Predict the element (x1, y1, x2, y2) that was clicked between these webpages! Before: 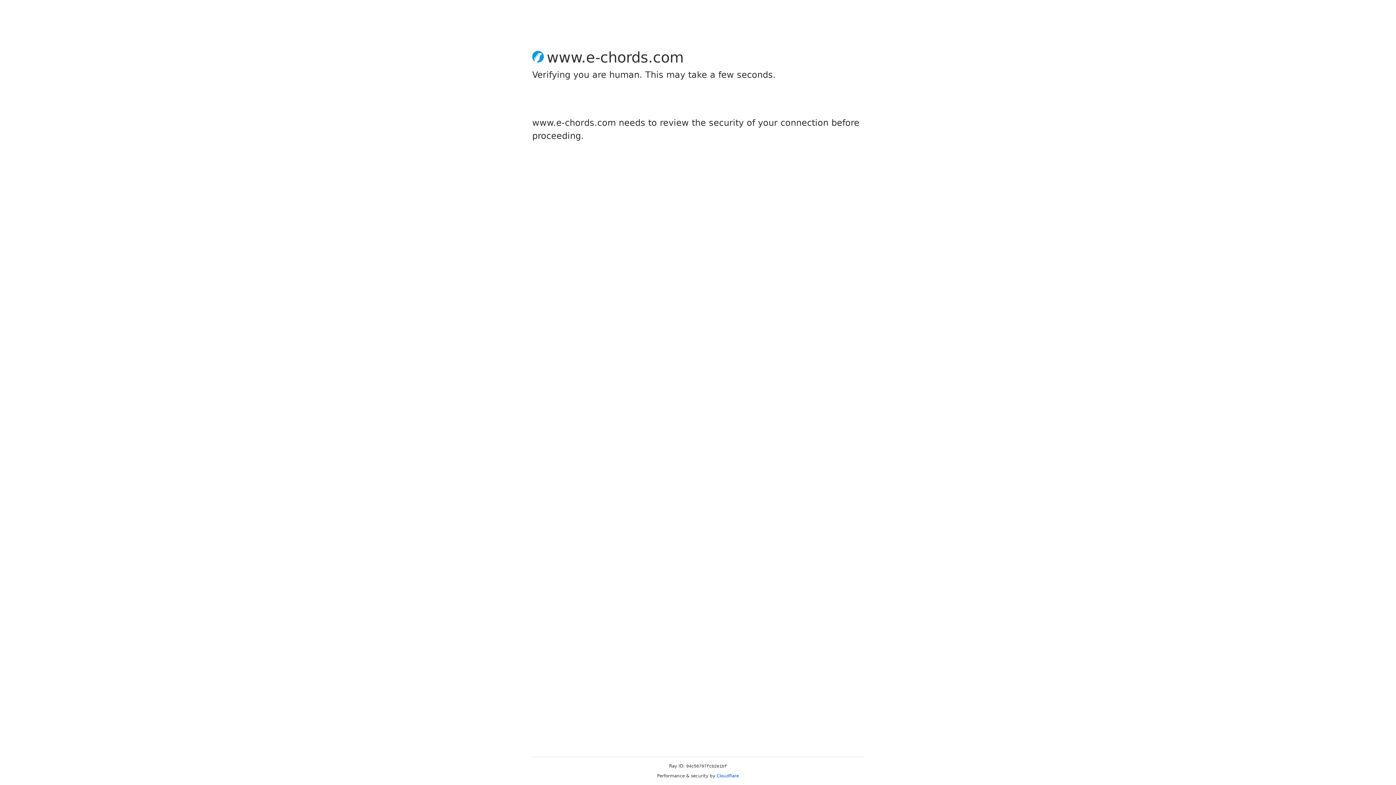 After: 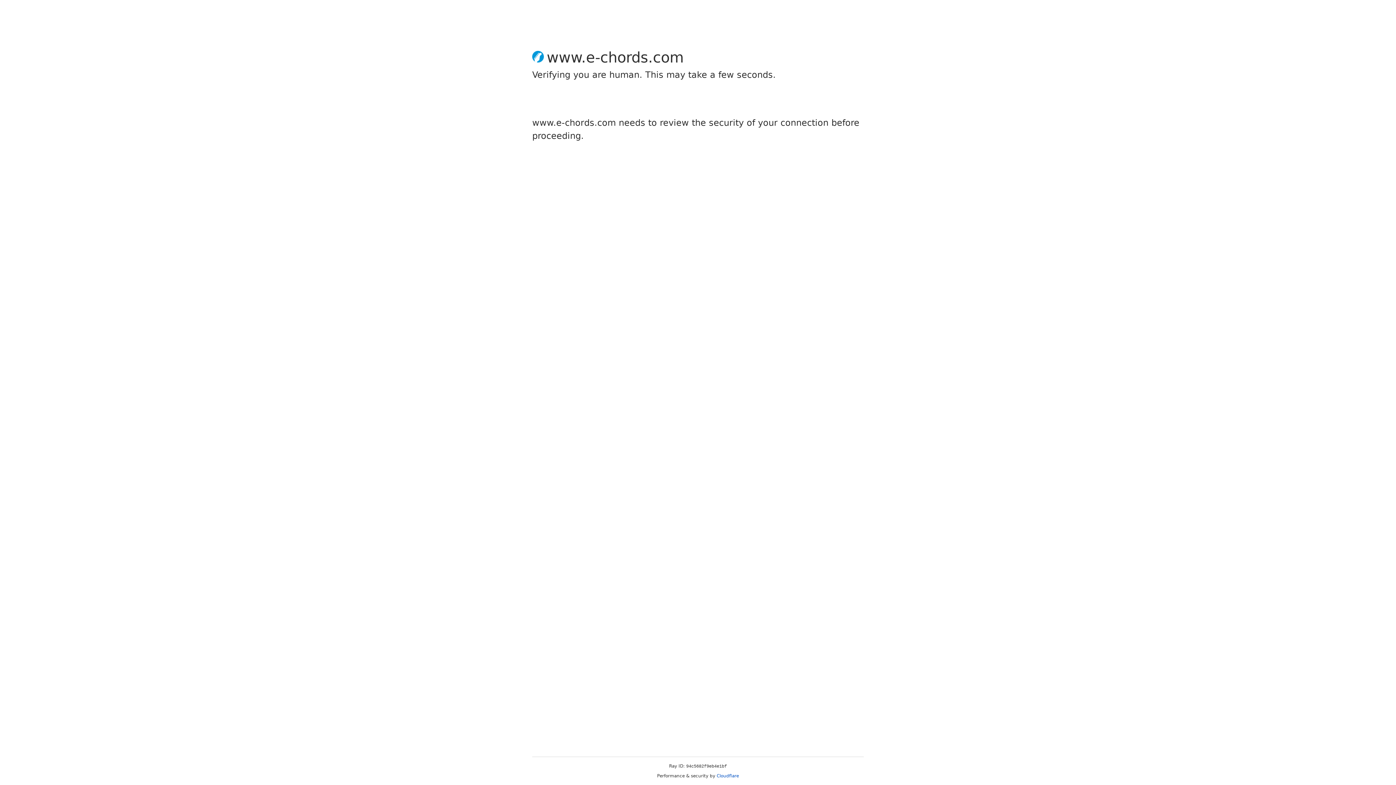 Action: label: Cloudflare bbox: (716, 773, 739, 778)